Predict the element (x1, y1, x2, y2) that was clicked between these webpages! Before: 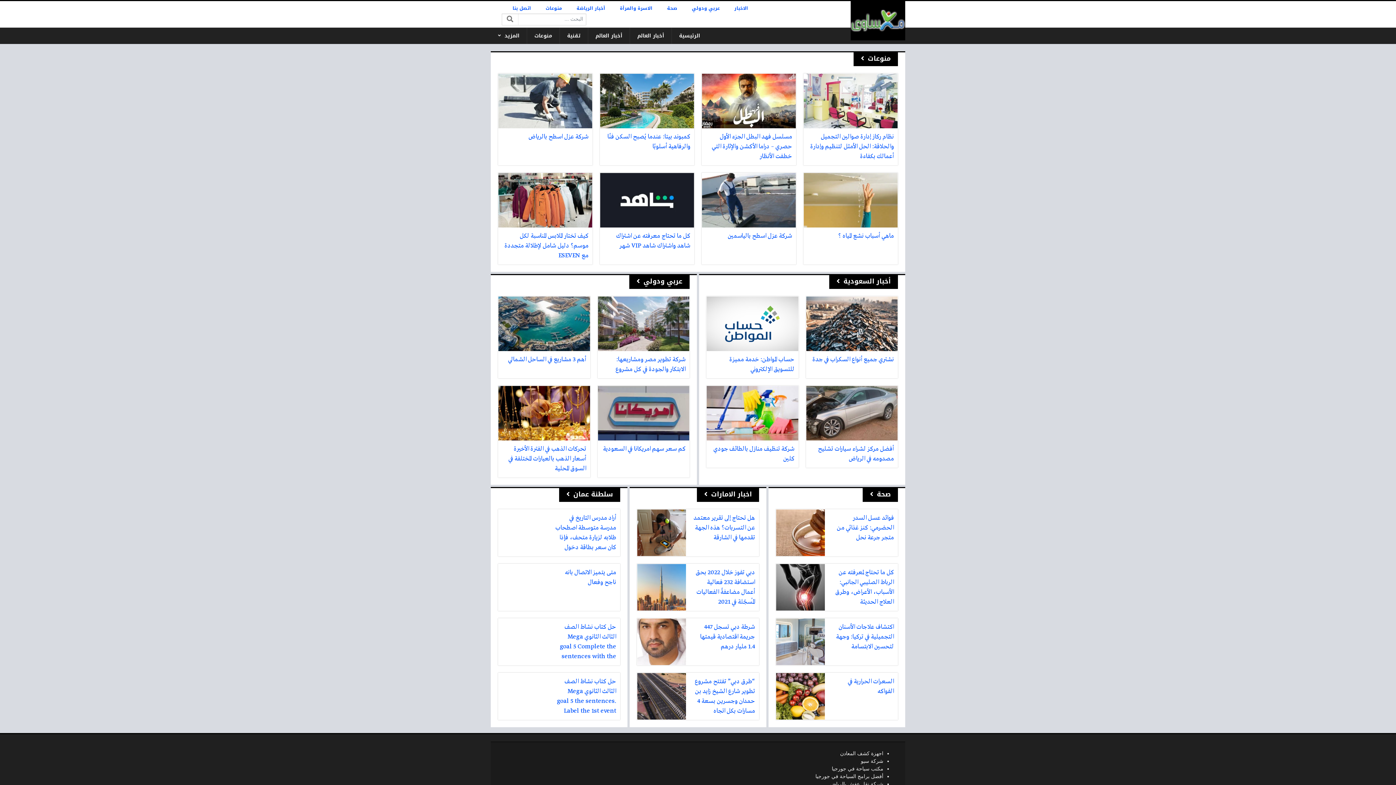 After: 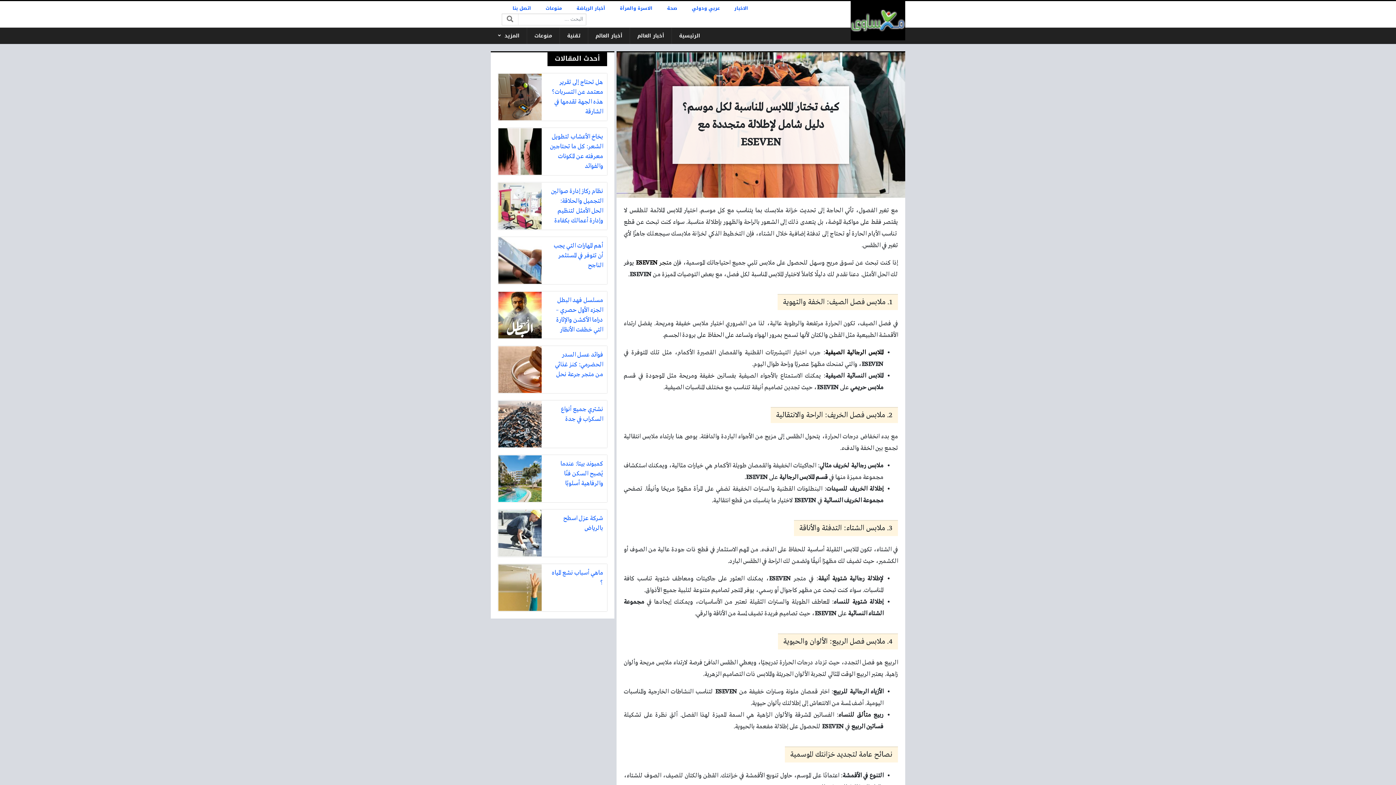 Action: bbox: (498, 172, 592, 264) label: كيف تختار الملابس المناسبة لكل موسم؟ دليل شامل لإطلالة متجددة مع ESEVEN